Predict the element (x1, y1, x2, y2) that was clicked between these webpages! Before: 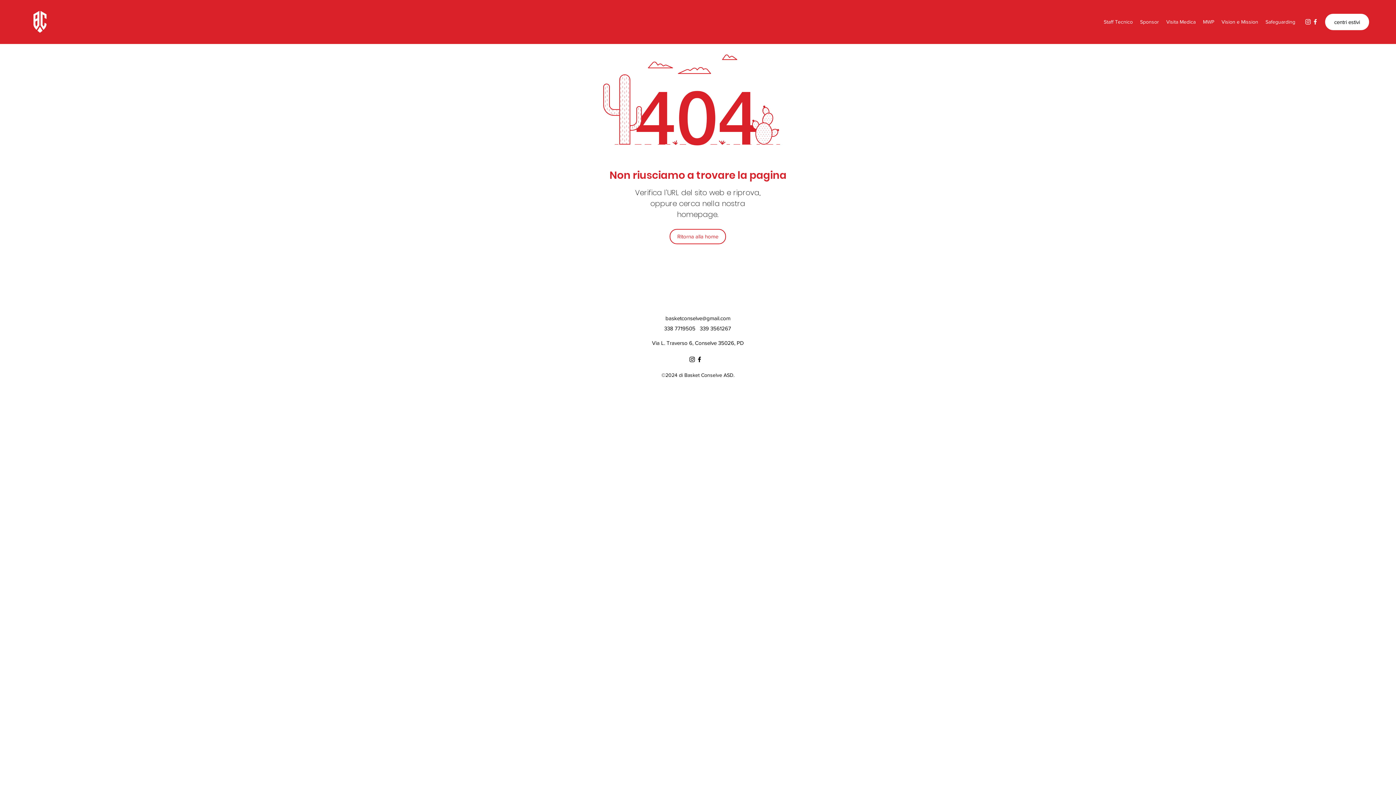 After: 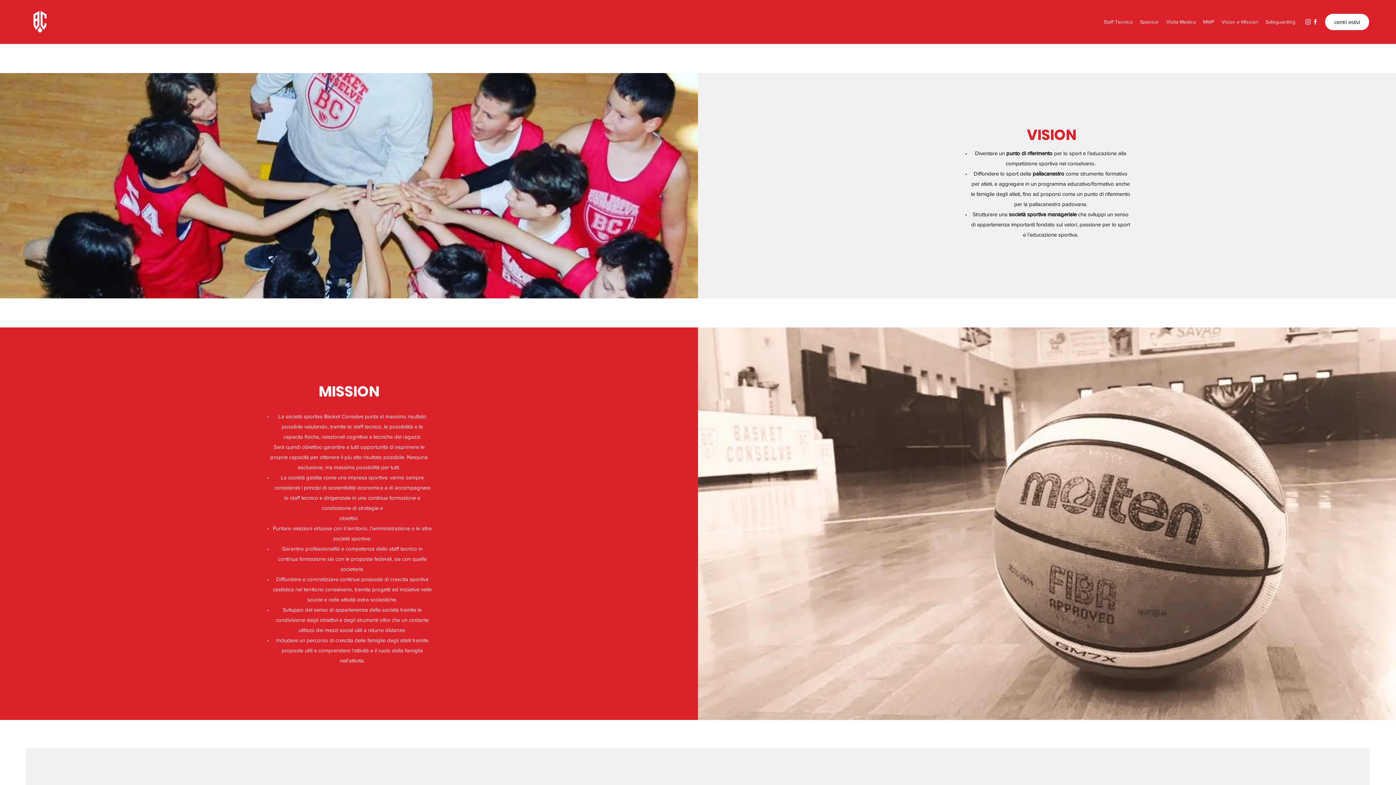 Action: bbox: (1218, 16, 1262, 27) label: Vision e Mission